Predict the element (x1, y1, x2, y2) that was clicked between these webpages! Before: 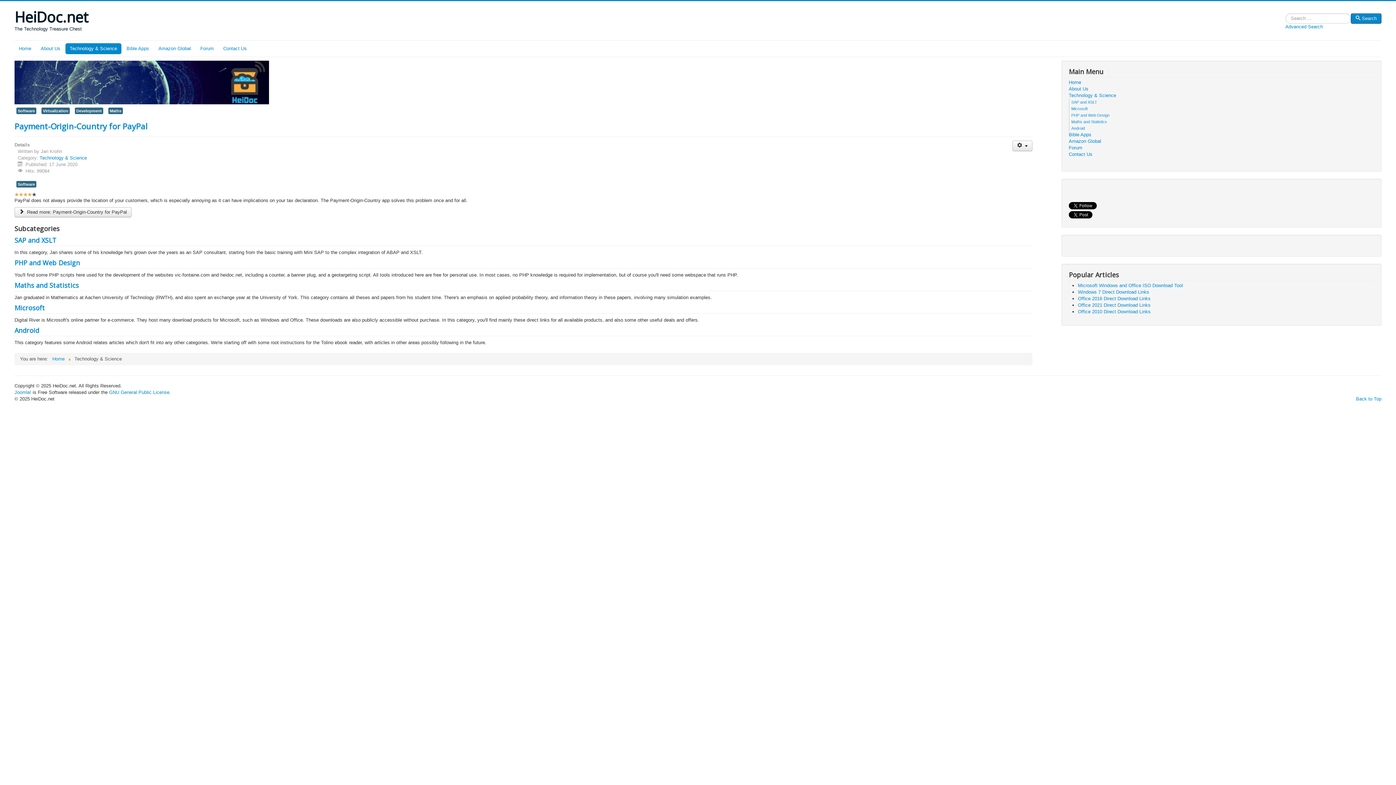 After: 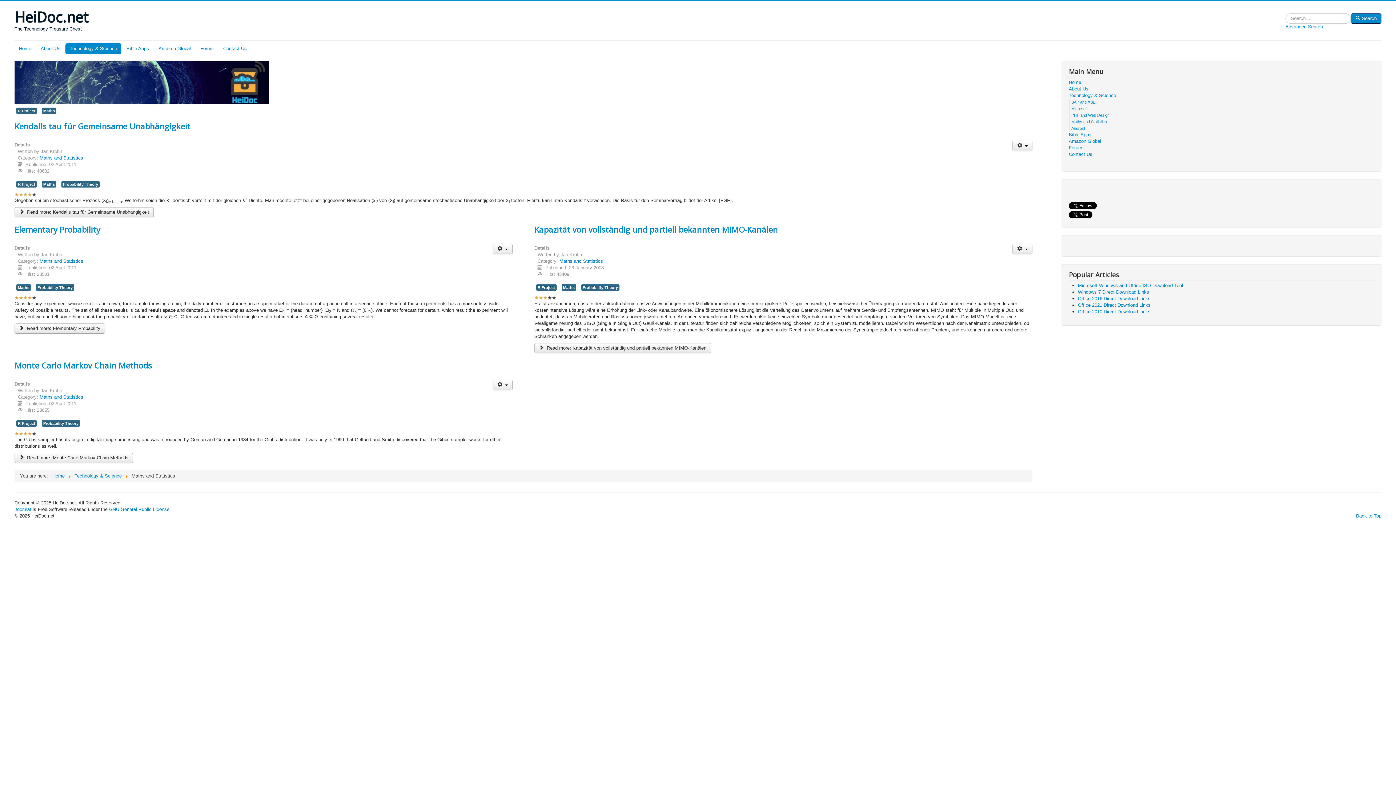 Action: bbox: (14, 281, 78, 289) label: Maths and Statistics